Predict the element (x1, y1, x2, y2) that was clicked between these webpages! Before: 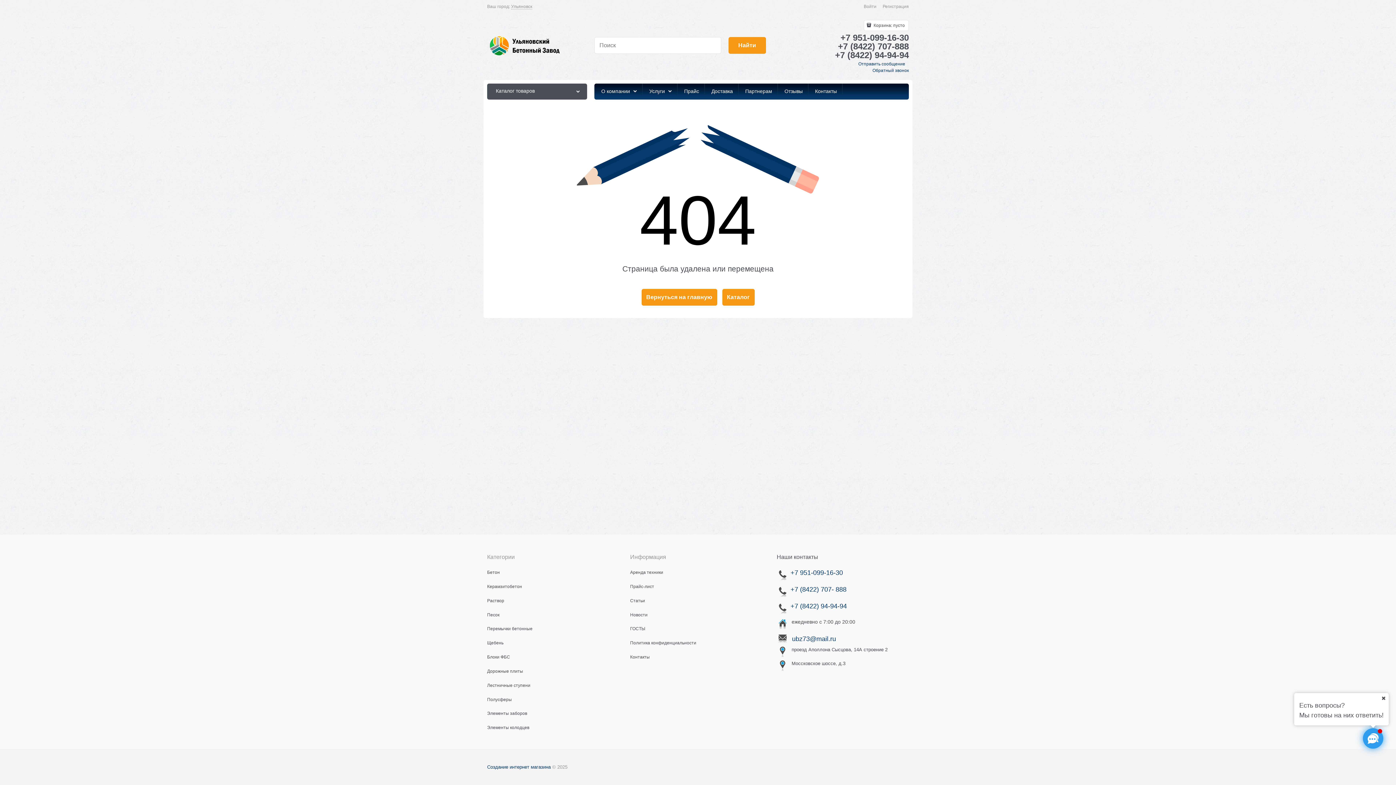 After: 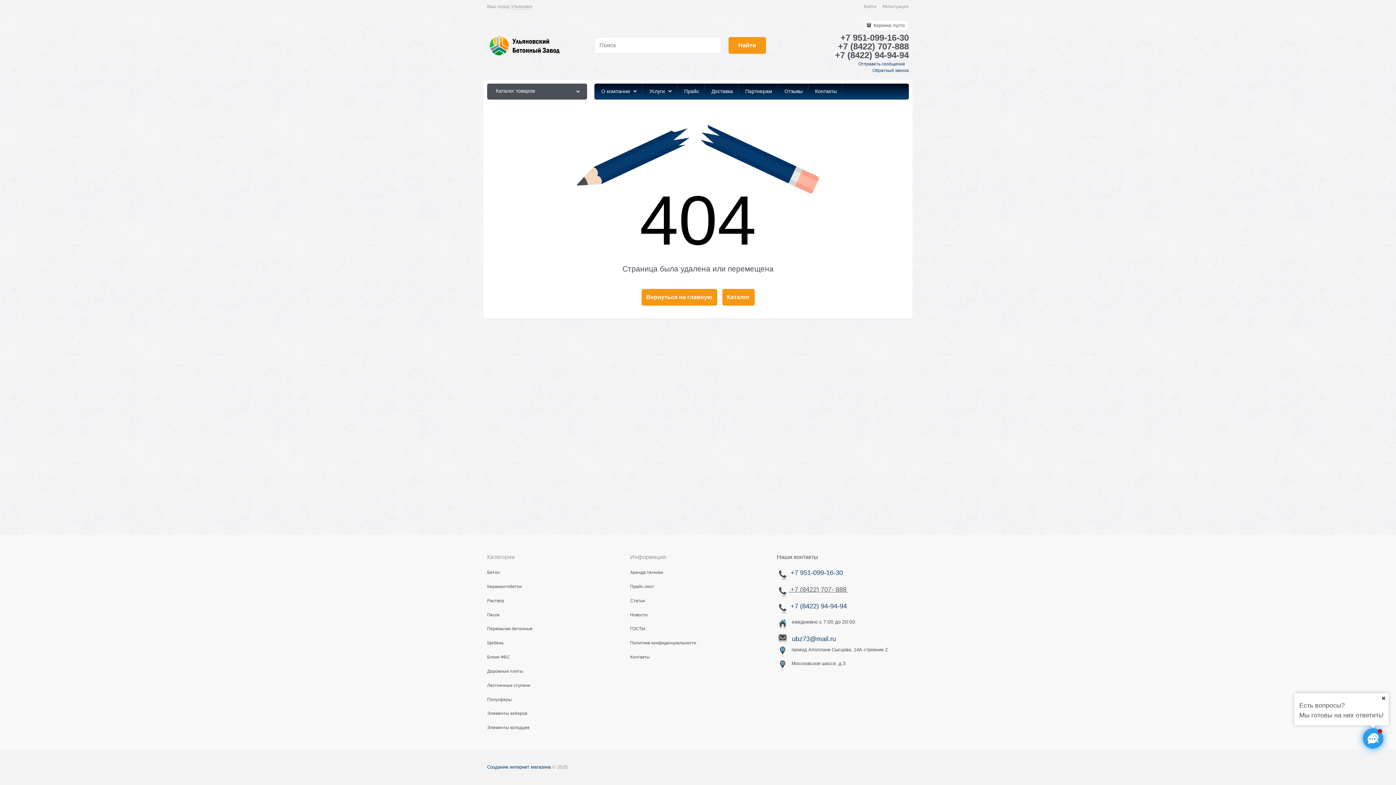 Action: label:  +7 (8422) 707- 888  bbox: (788, 586, 848, 593)